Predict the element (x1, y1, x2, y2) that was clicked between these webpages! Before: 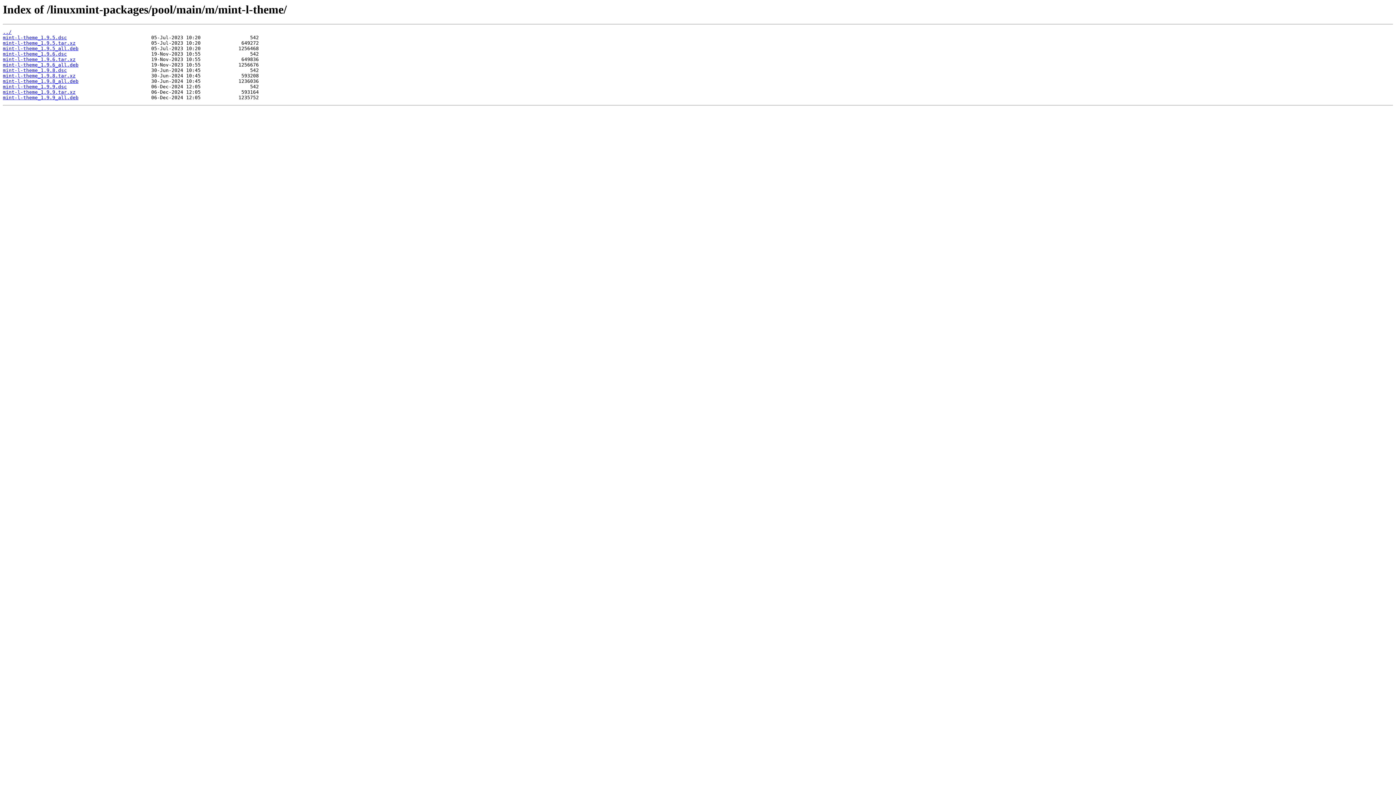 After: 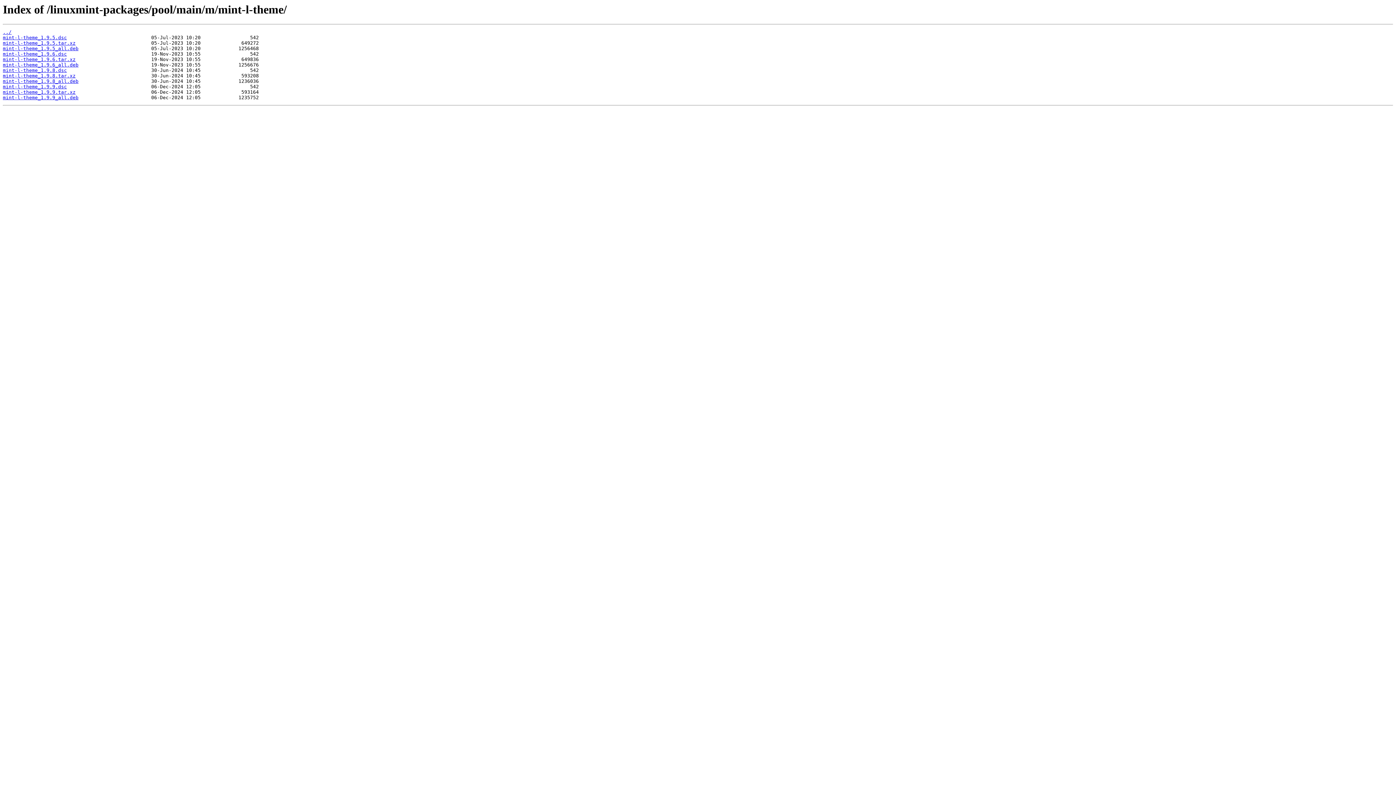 Action: bbox: (2, 73, 75, 78) label: mint-l-theme_1.9.8.tar.xz